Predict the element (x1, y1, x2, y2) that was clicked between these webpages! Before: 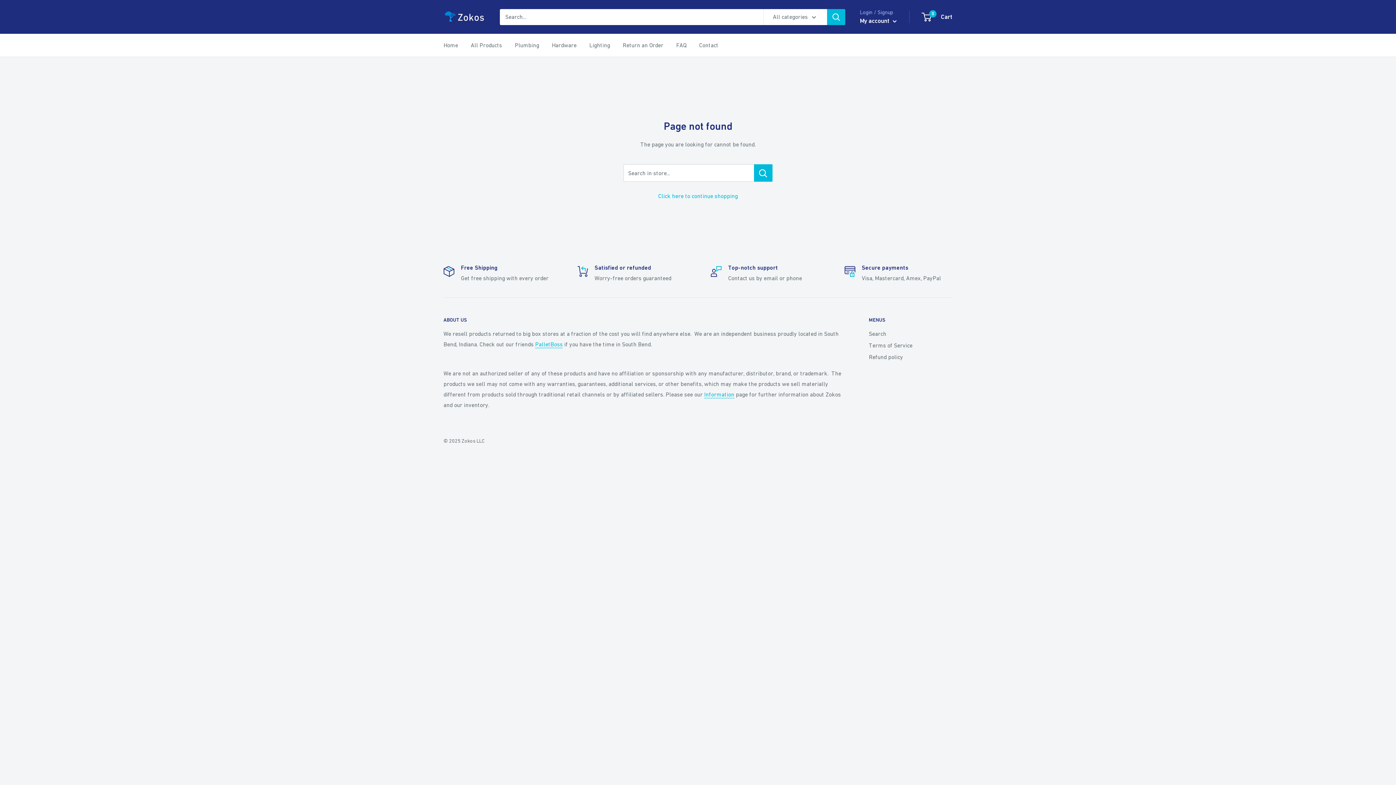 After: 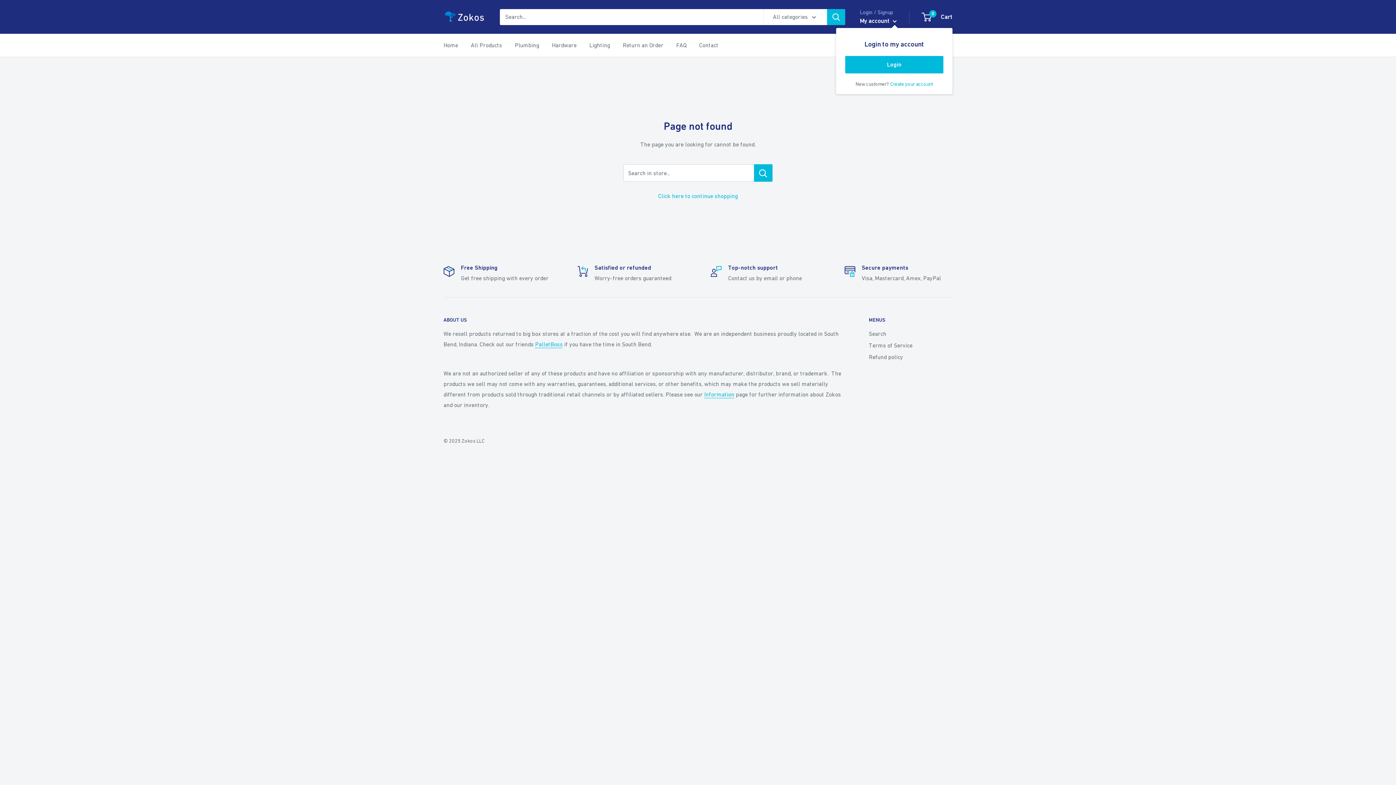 Action: label: My account  bbox: (860, 15, 897, 26)